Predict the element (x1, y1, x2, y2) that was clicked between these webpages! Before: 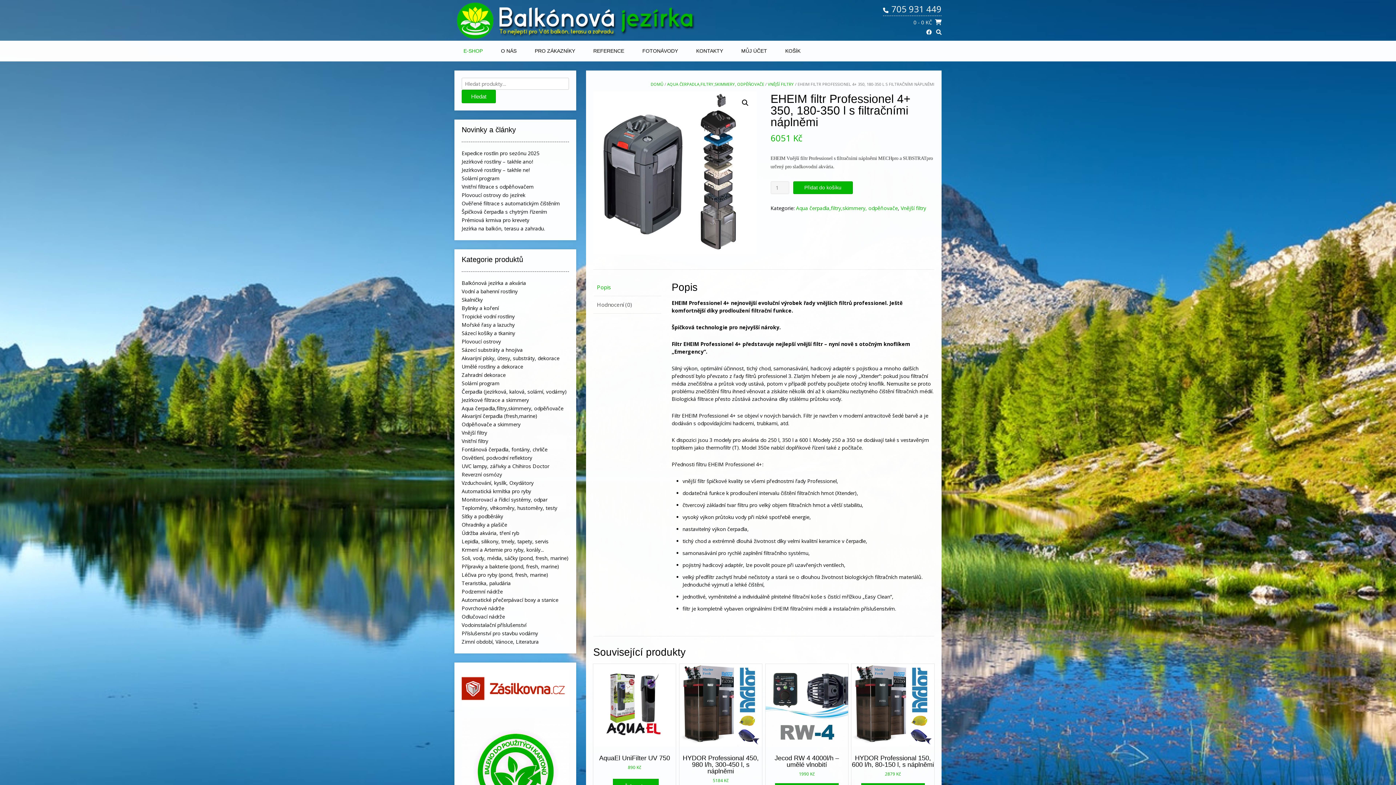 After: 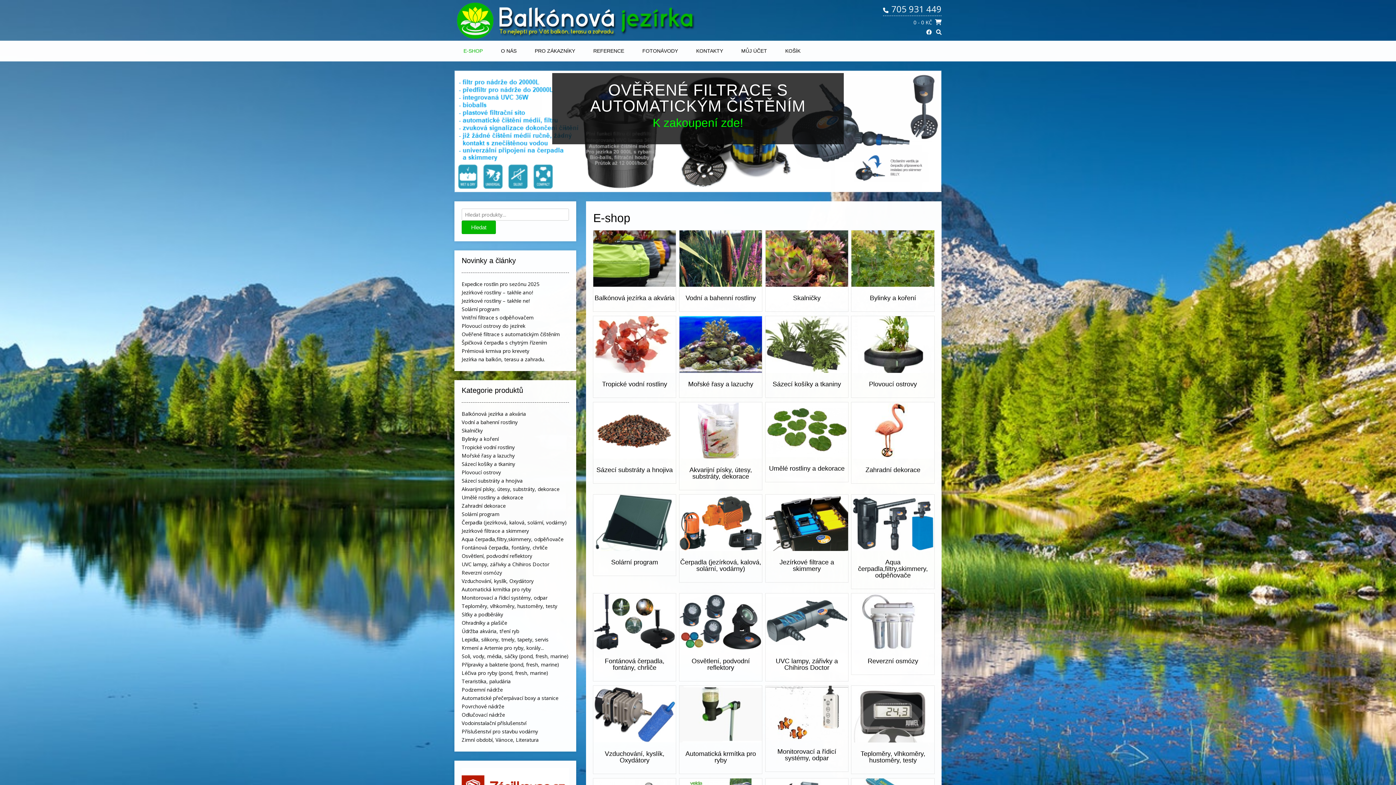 Action: label: DOMŮ bbox: (650, 81, 663, 86)